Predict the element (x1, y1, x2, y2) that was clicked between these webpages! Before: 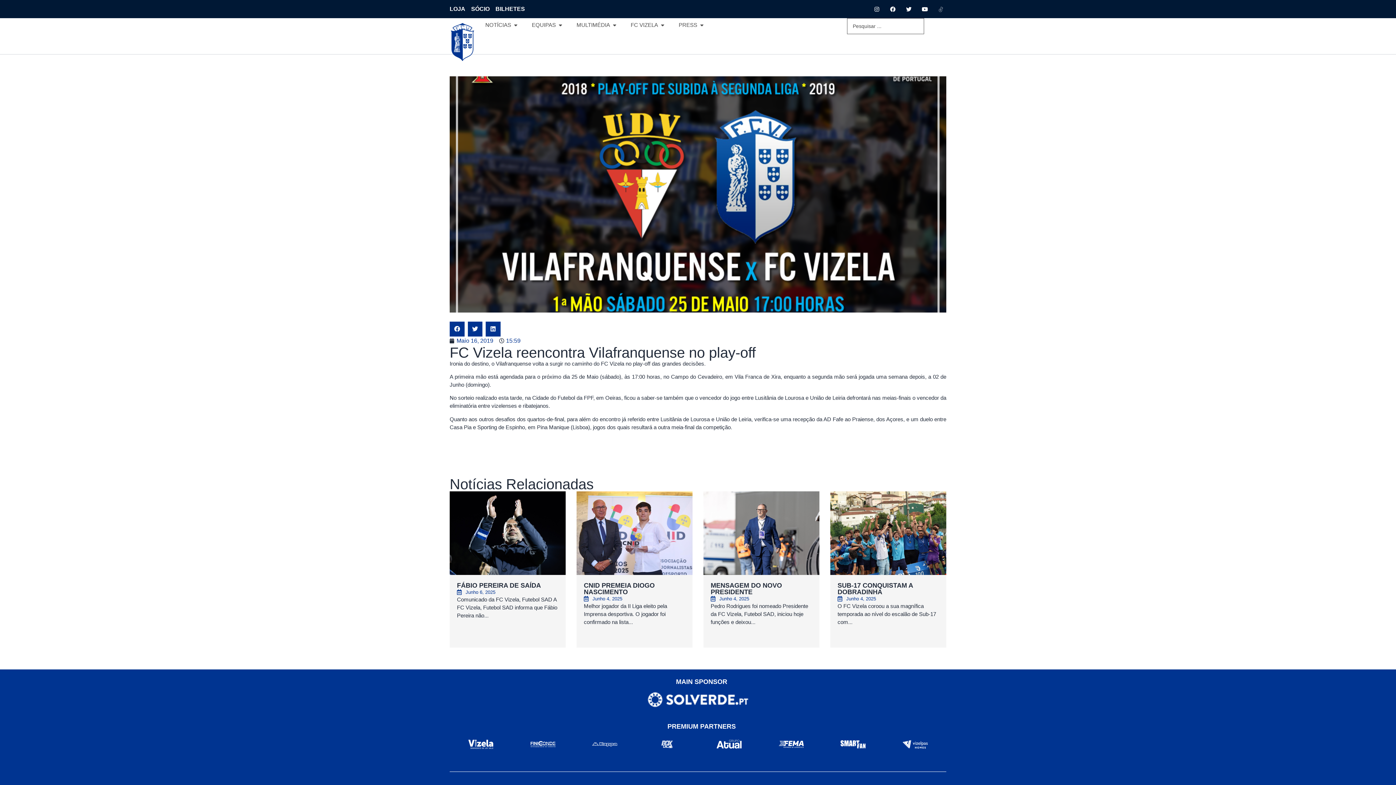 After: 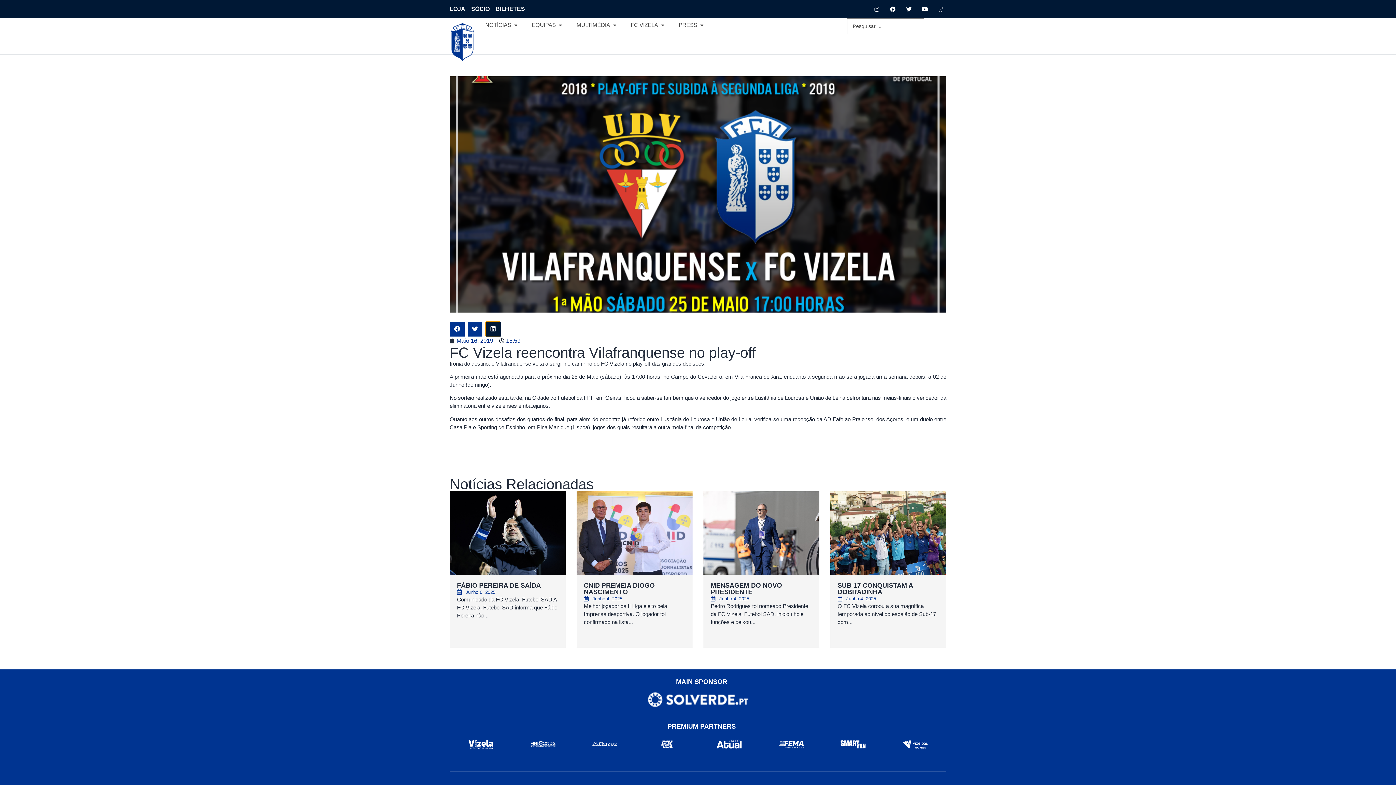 Action: label: Share on linkedin bbox: (485, 321, 500, 336)